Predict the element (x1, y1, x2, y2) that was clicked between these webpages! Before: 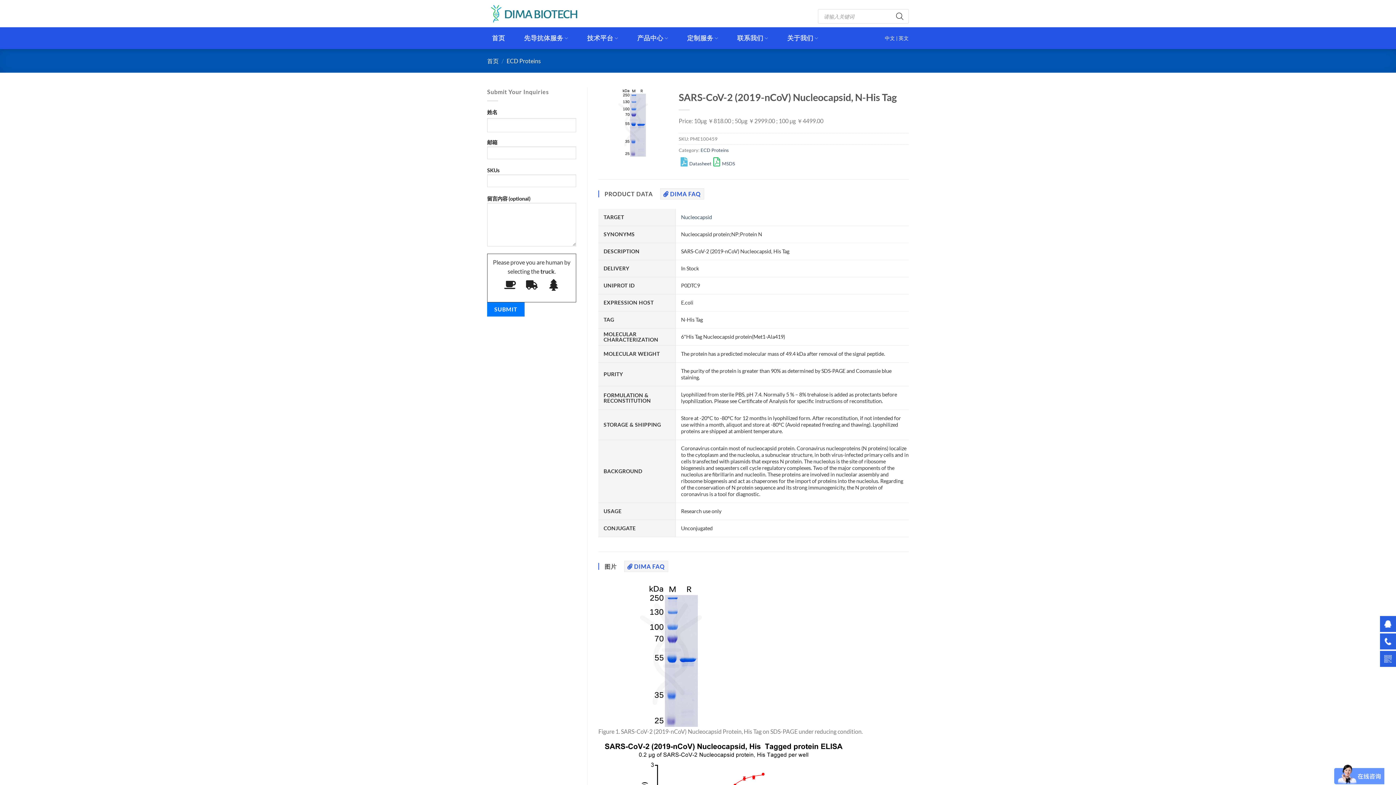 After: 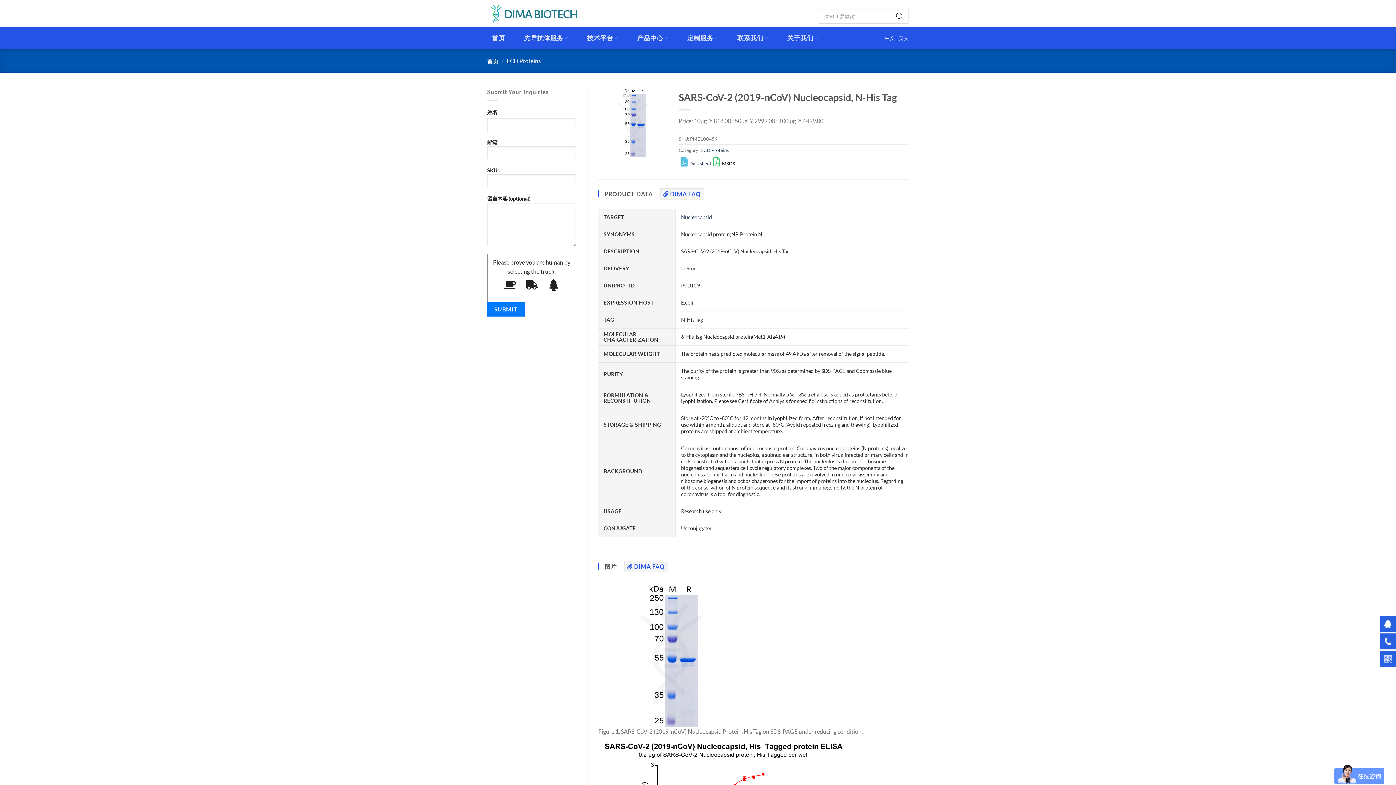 Action: bbox: (711, 160, 735, 166) label: MSDS